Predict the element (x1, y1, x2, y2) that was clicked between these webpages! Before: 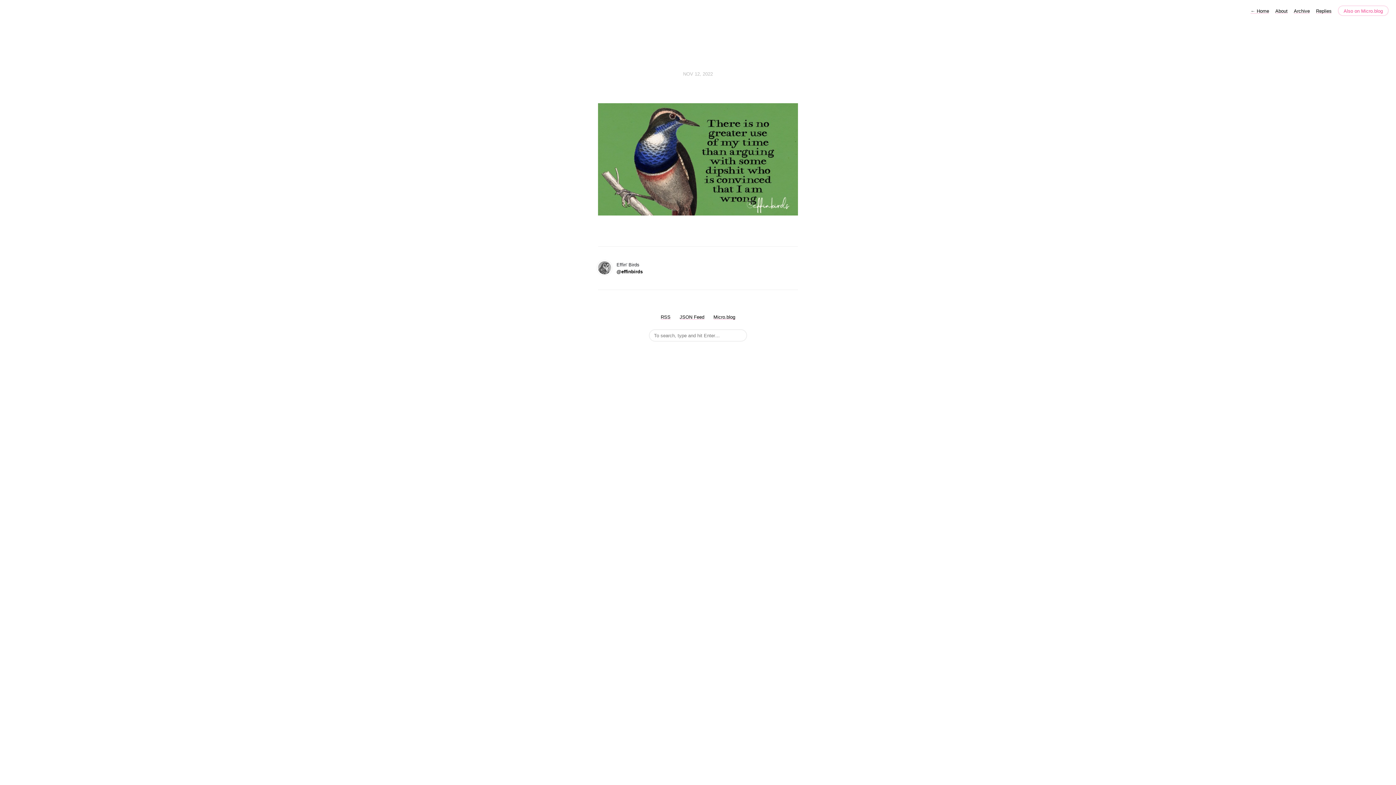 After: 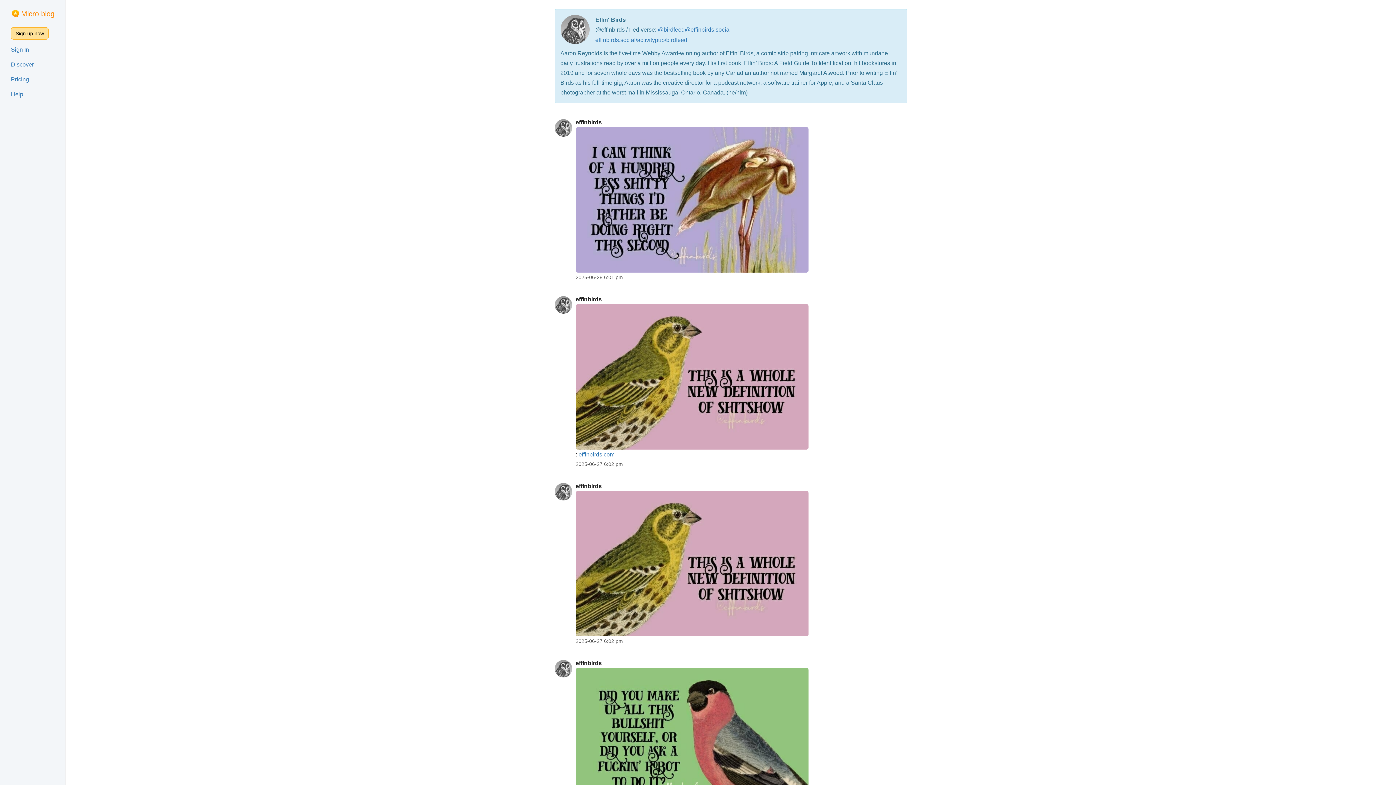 Action: label: Also on Micro.blog bbox: (1338, 5, 1389, 16)